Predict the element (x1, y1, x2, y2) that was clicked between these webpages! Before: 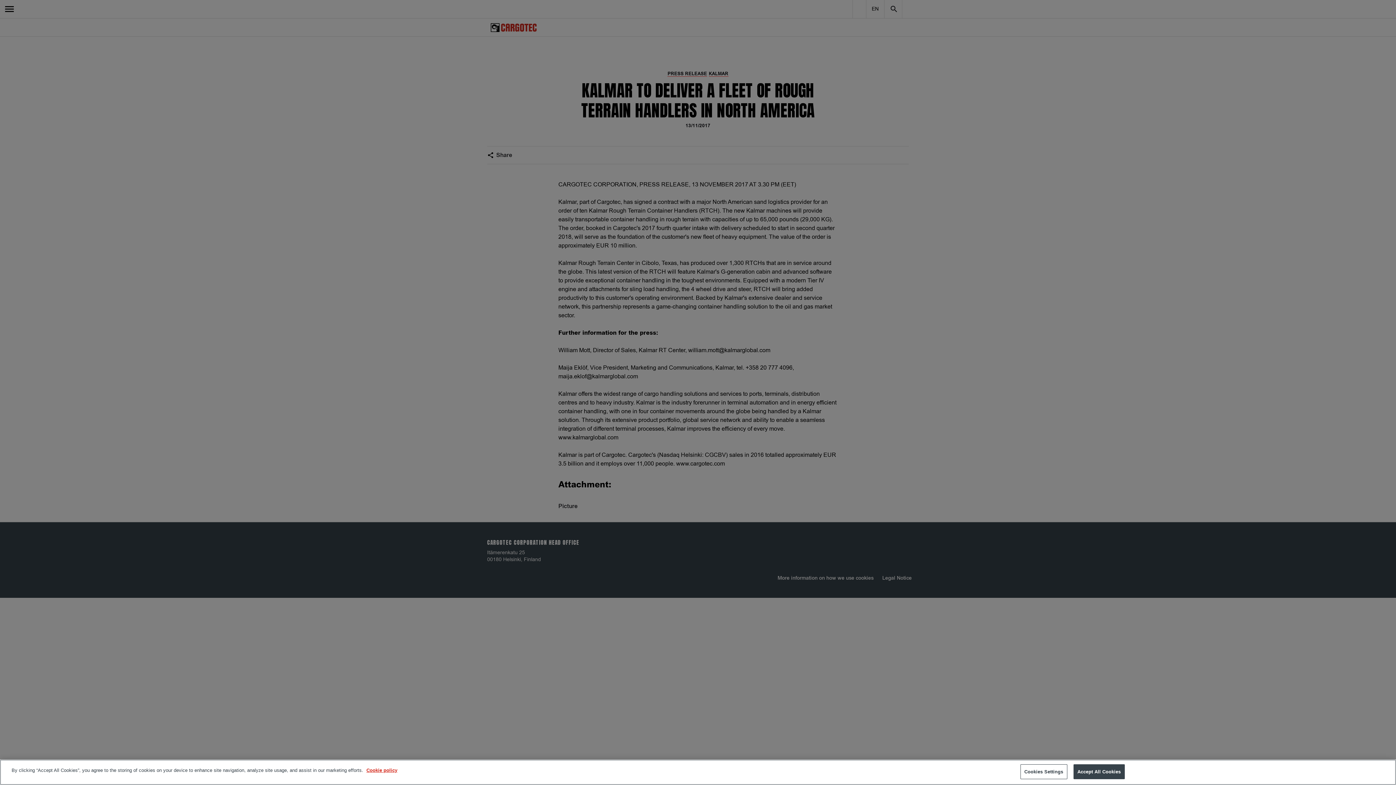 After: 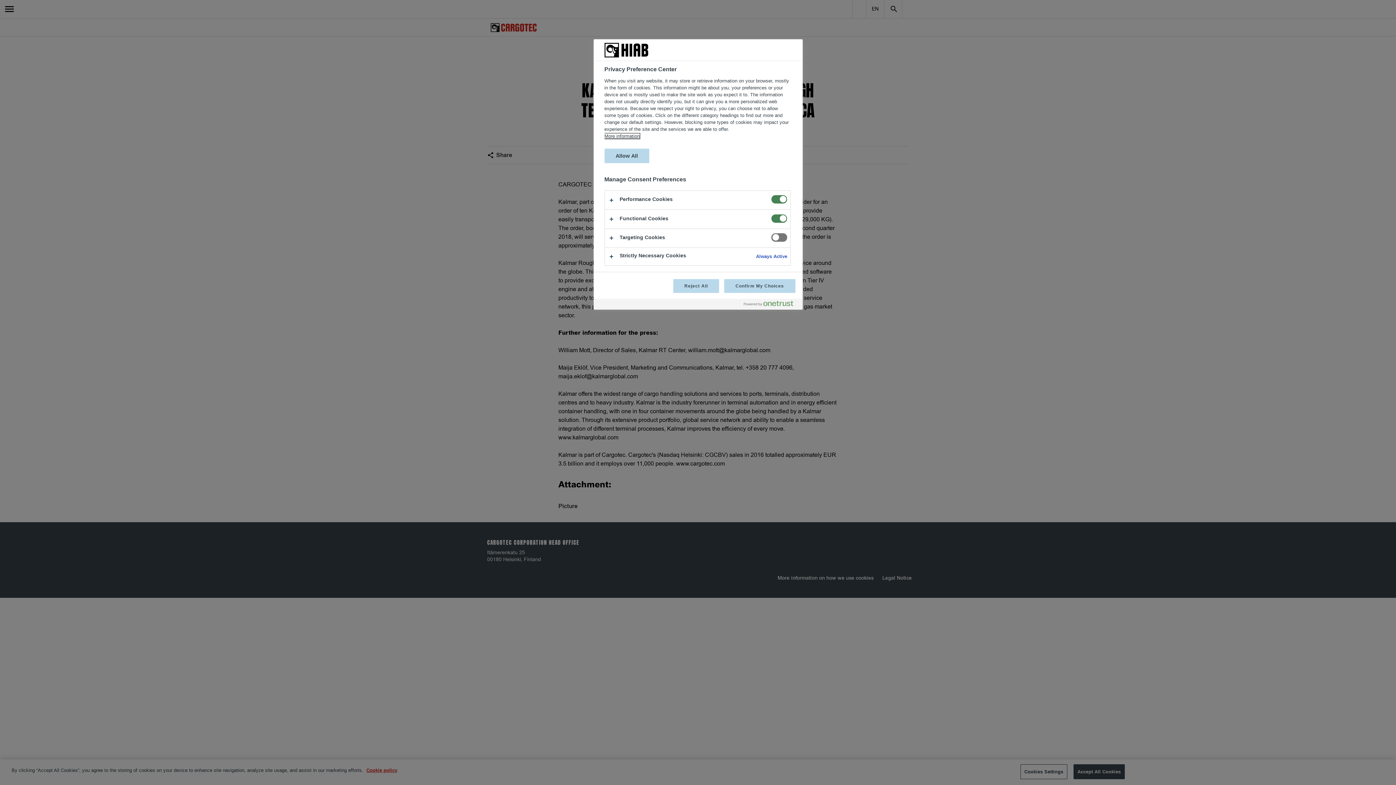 Action: bbox: (1020, 764, 1067, 779) label: Cookies Settings